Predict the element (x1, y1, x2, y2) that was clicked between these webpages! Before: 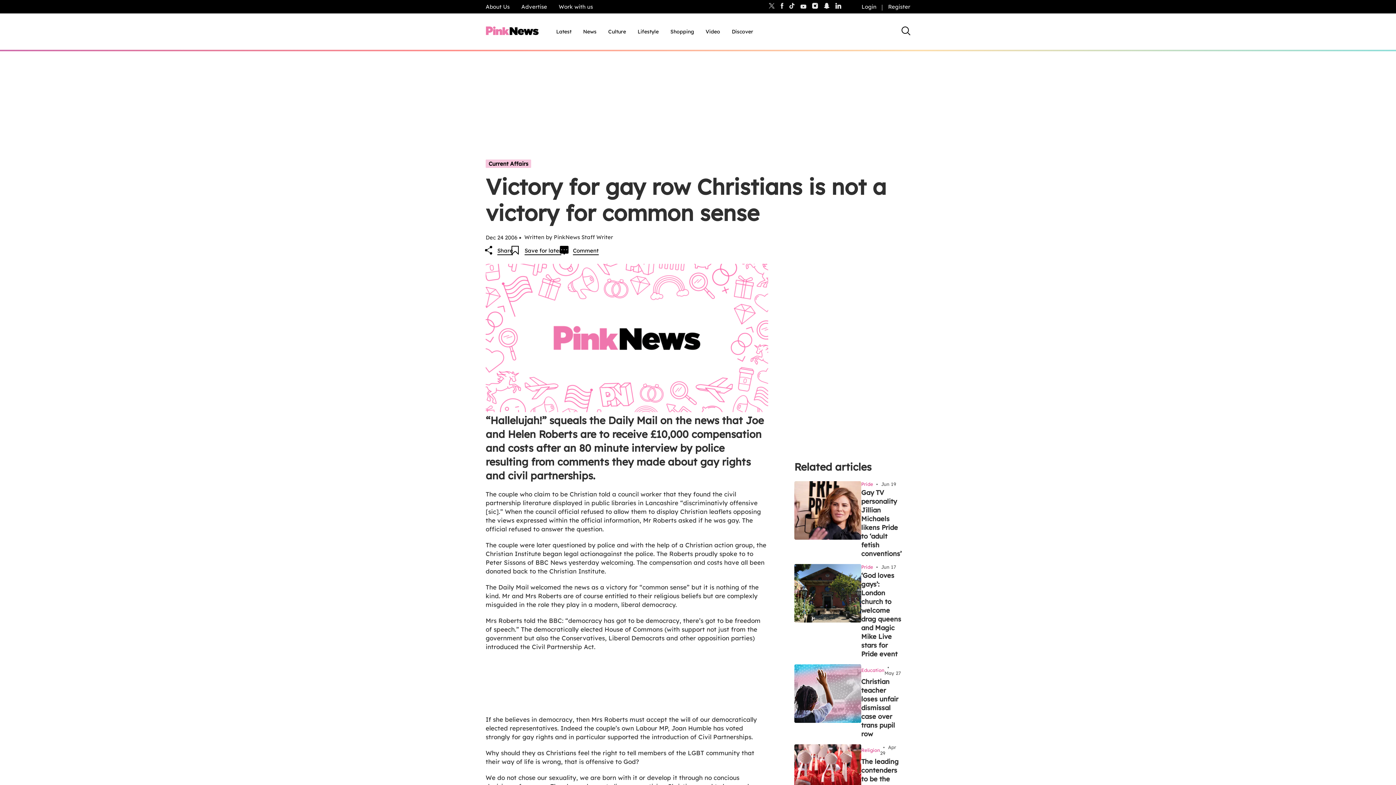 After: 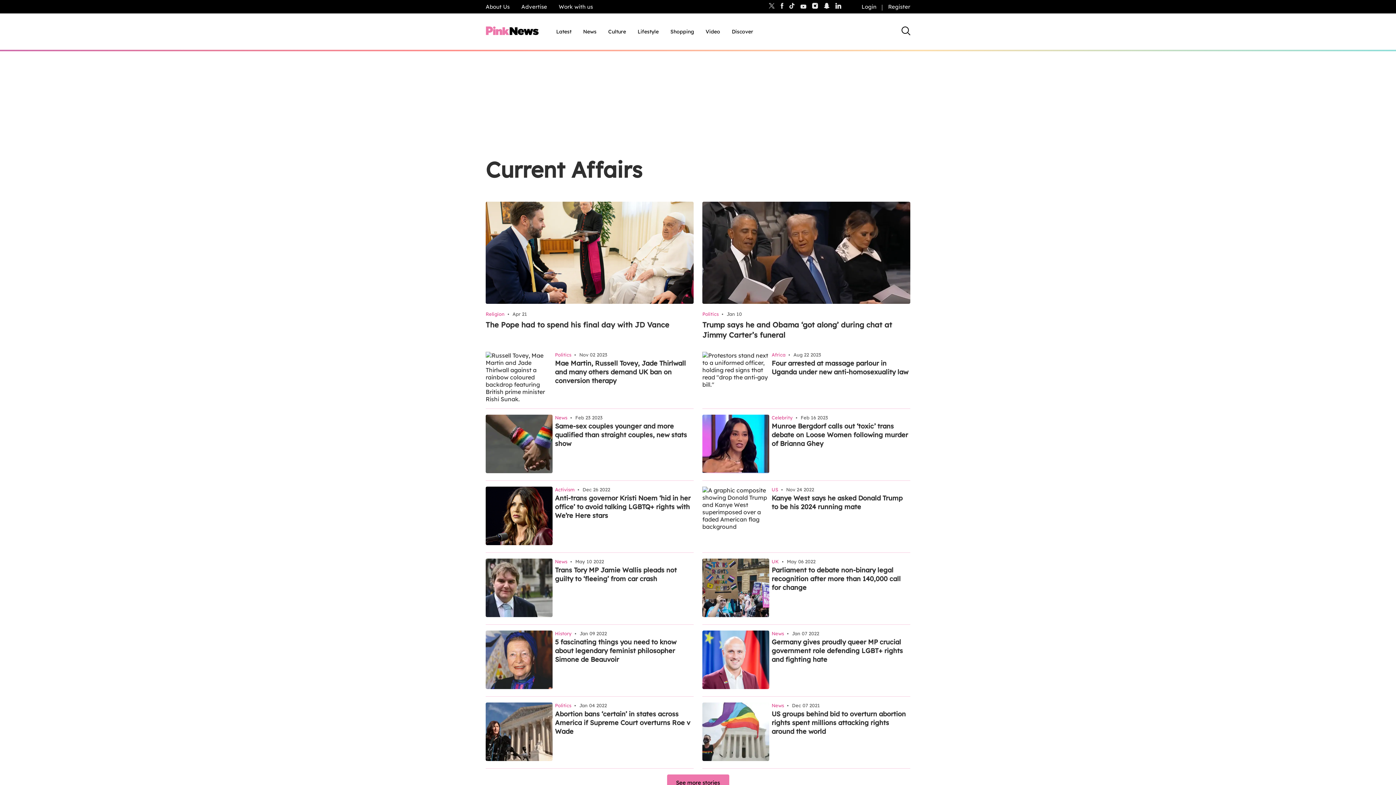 Action: label: Current Affairs bbox: (485, 159, 531, 168)